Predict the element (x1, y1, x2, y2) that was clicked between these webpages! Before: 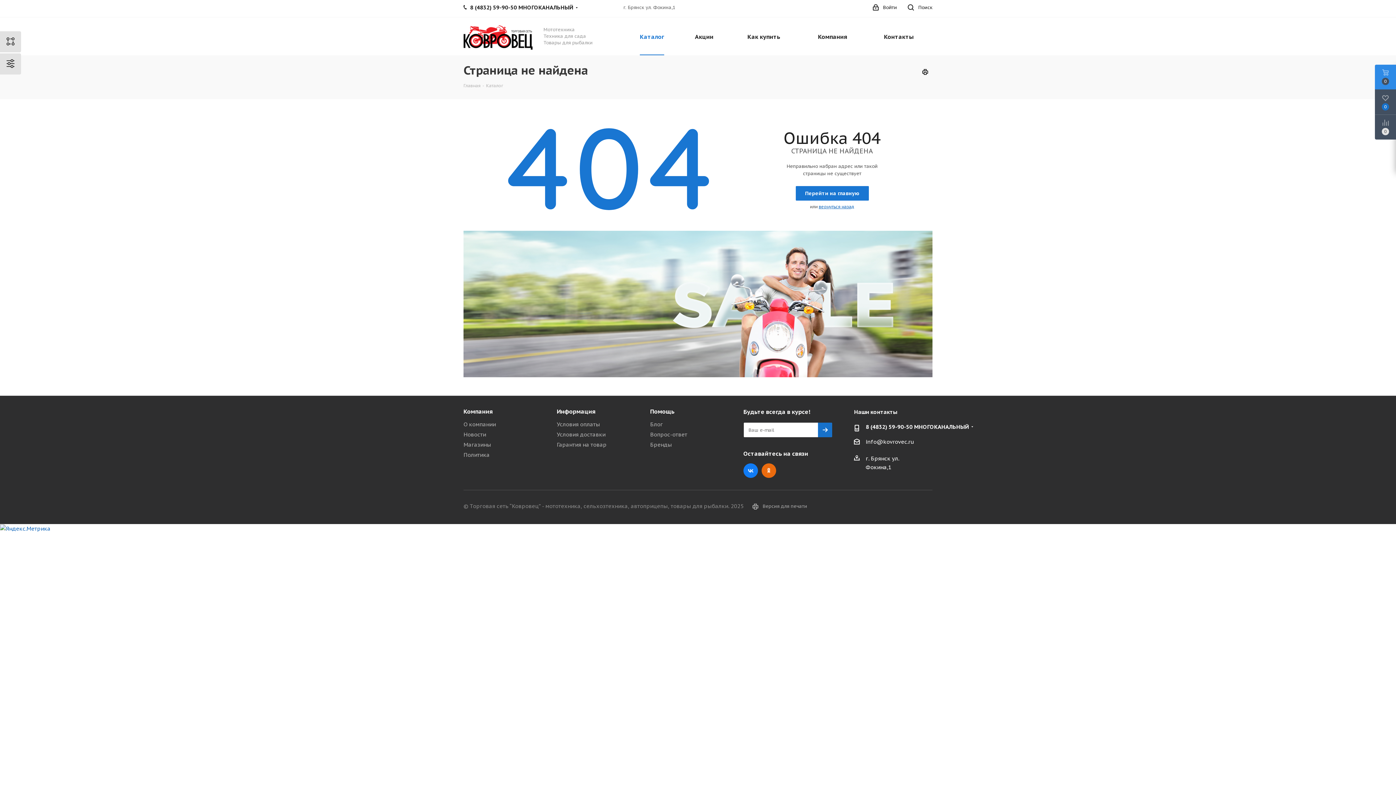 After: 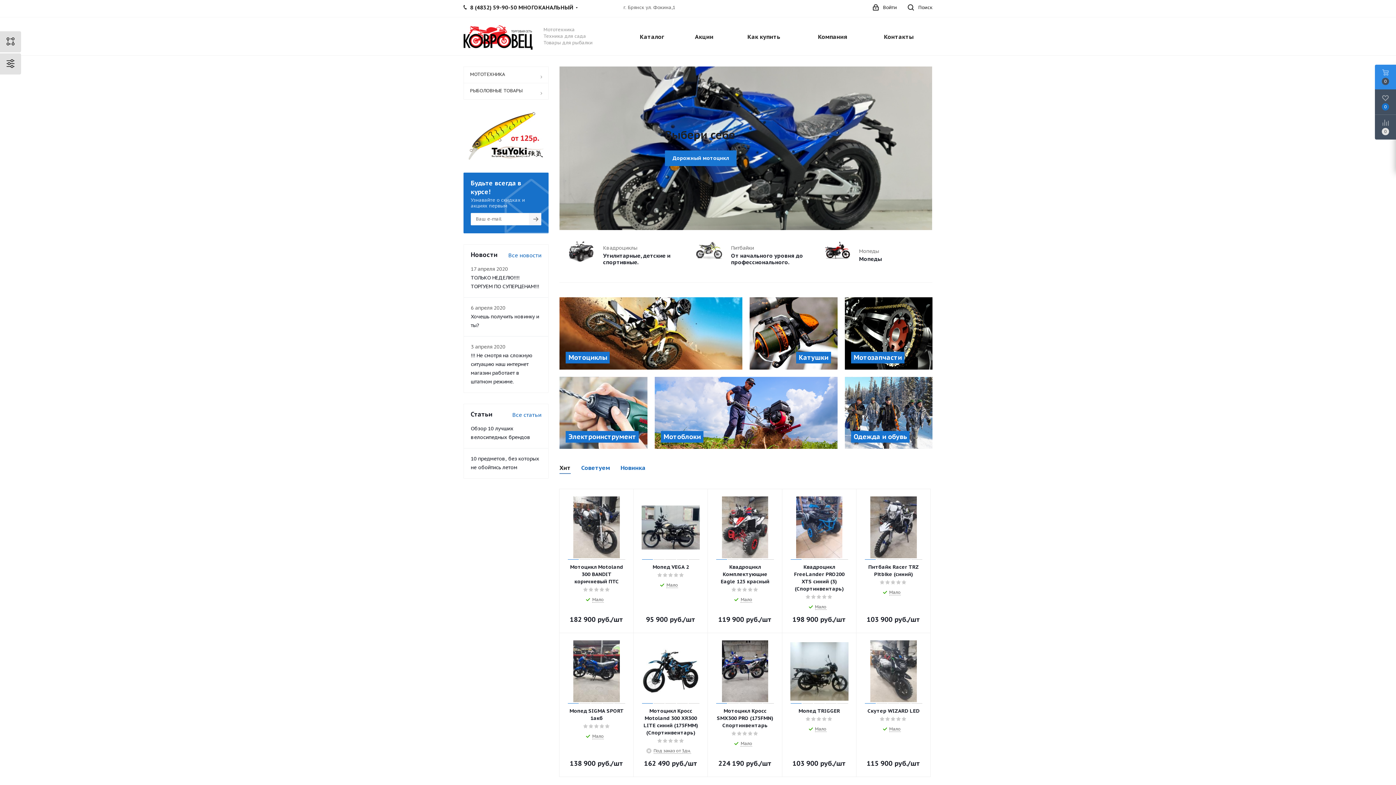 Action: label: Перейти на главную bbox: (795, 186, 868, 200)